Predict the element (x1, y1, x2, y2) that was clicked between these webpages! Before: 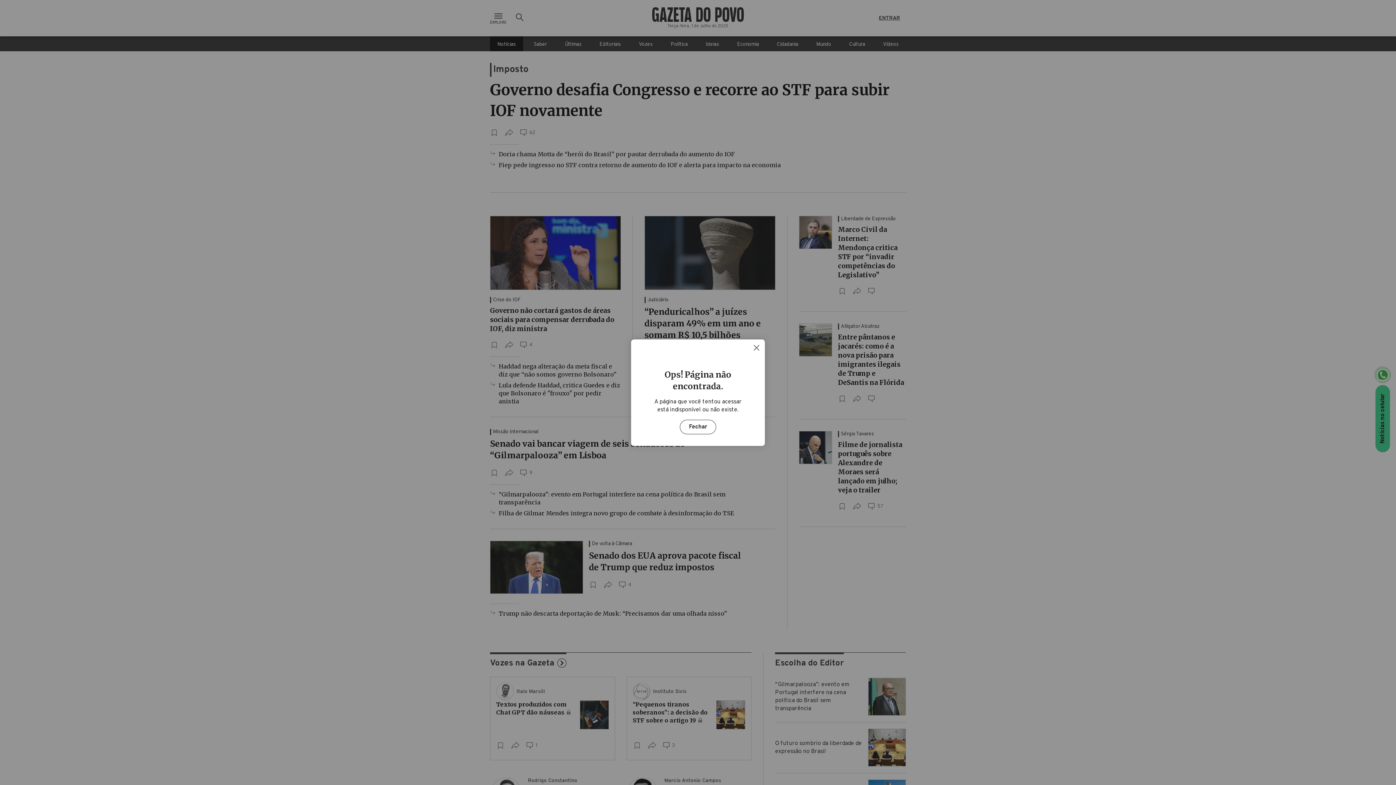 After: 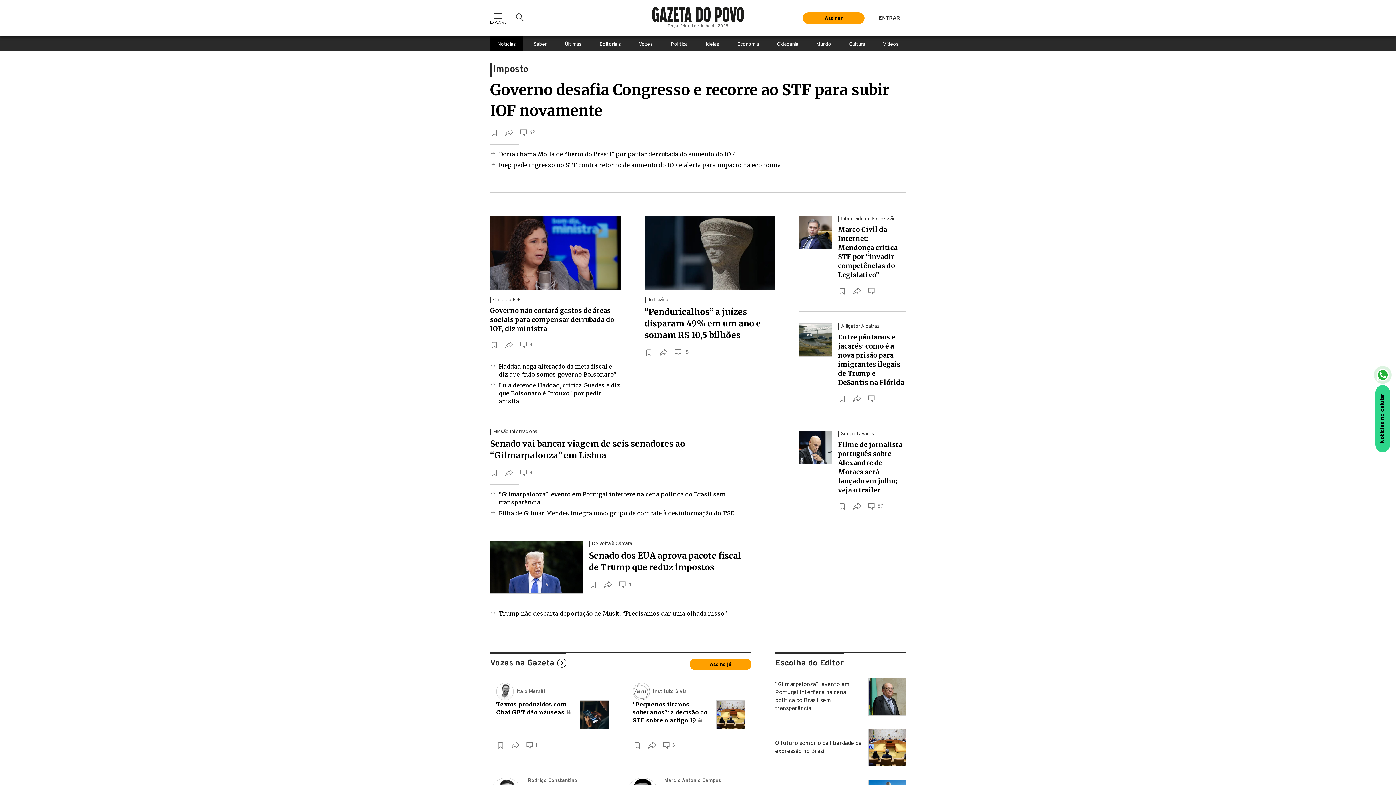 Action: bbox: (753, 344, 759, 352)